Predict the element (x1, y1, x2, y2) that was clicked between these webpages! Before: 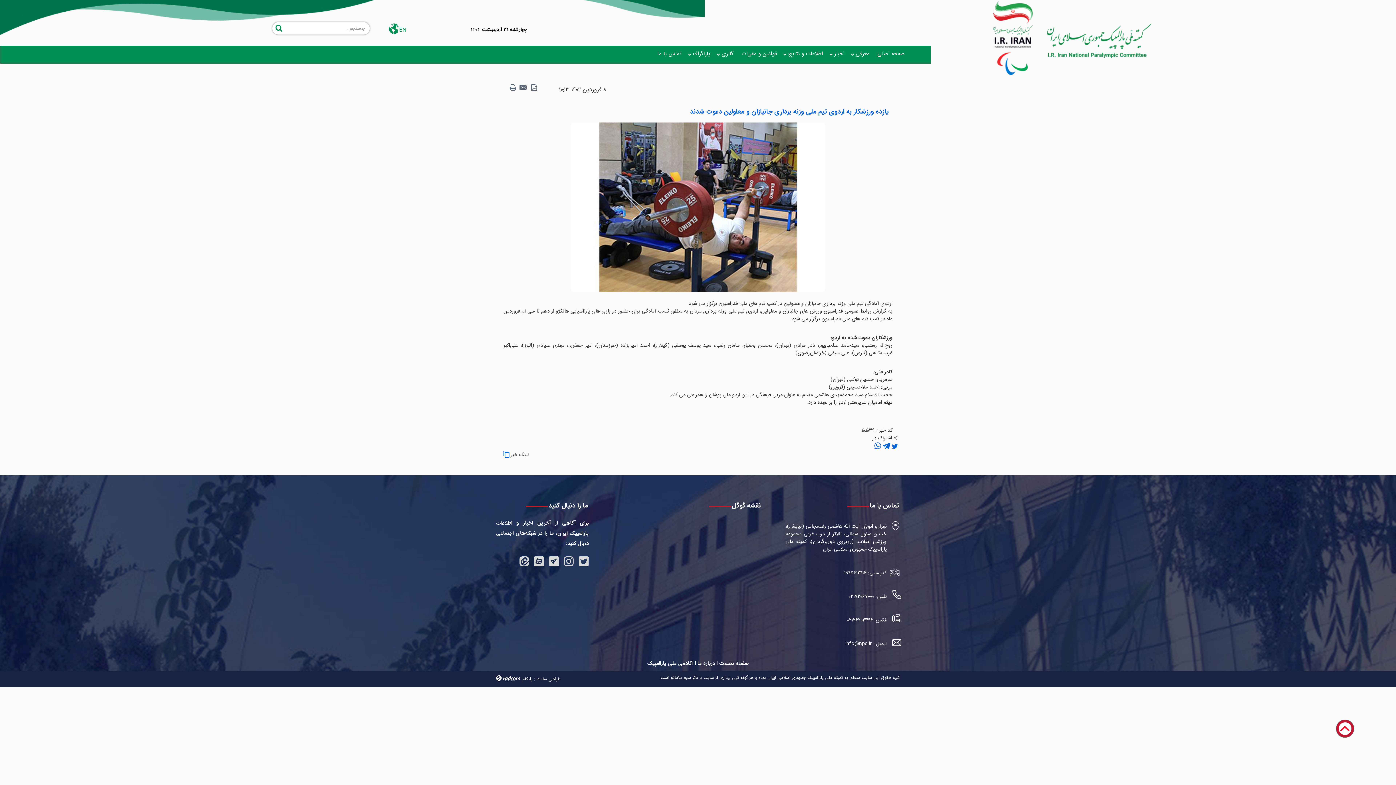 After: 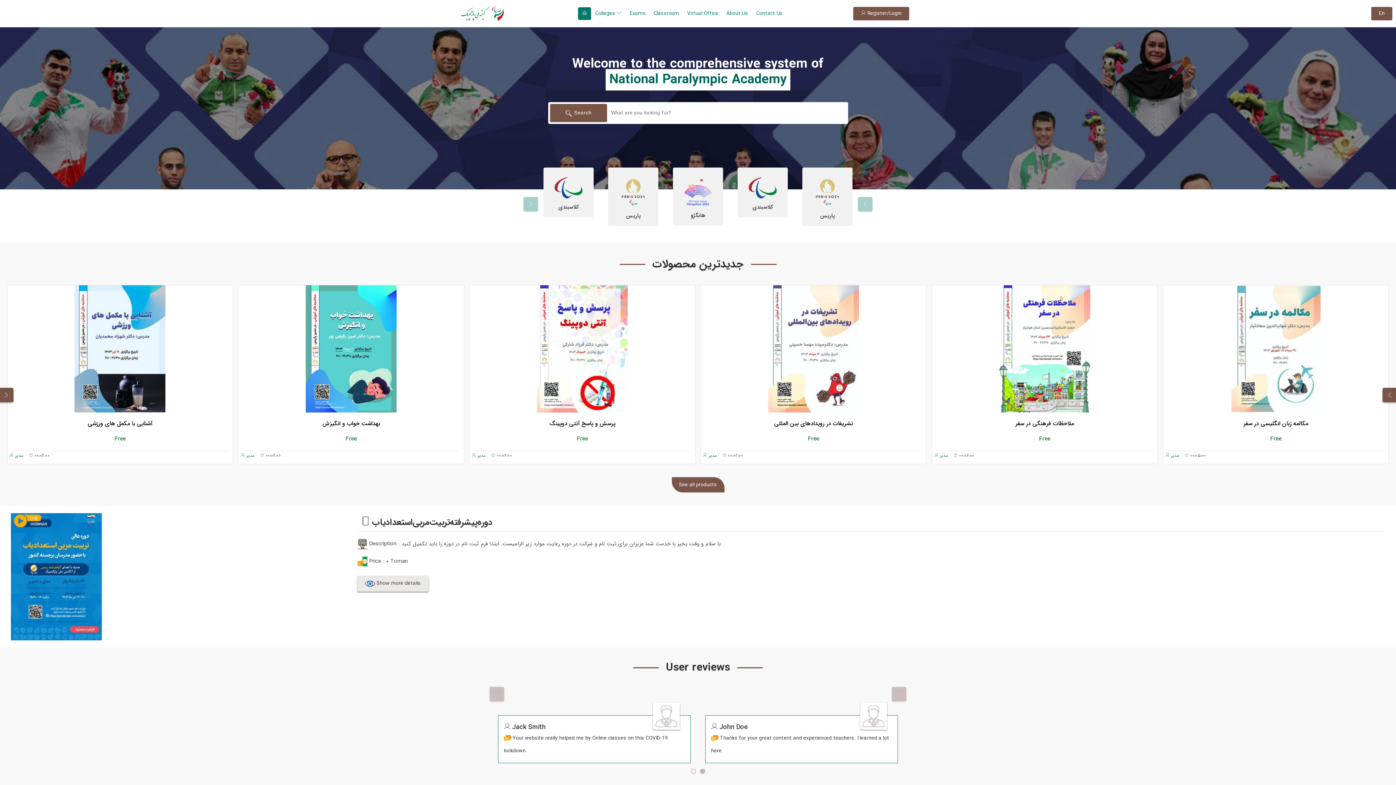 Action: bbox: (647, 659, 693, 667) label: آکادمی ملی پارالمپیک